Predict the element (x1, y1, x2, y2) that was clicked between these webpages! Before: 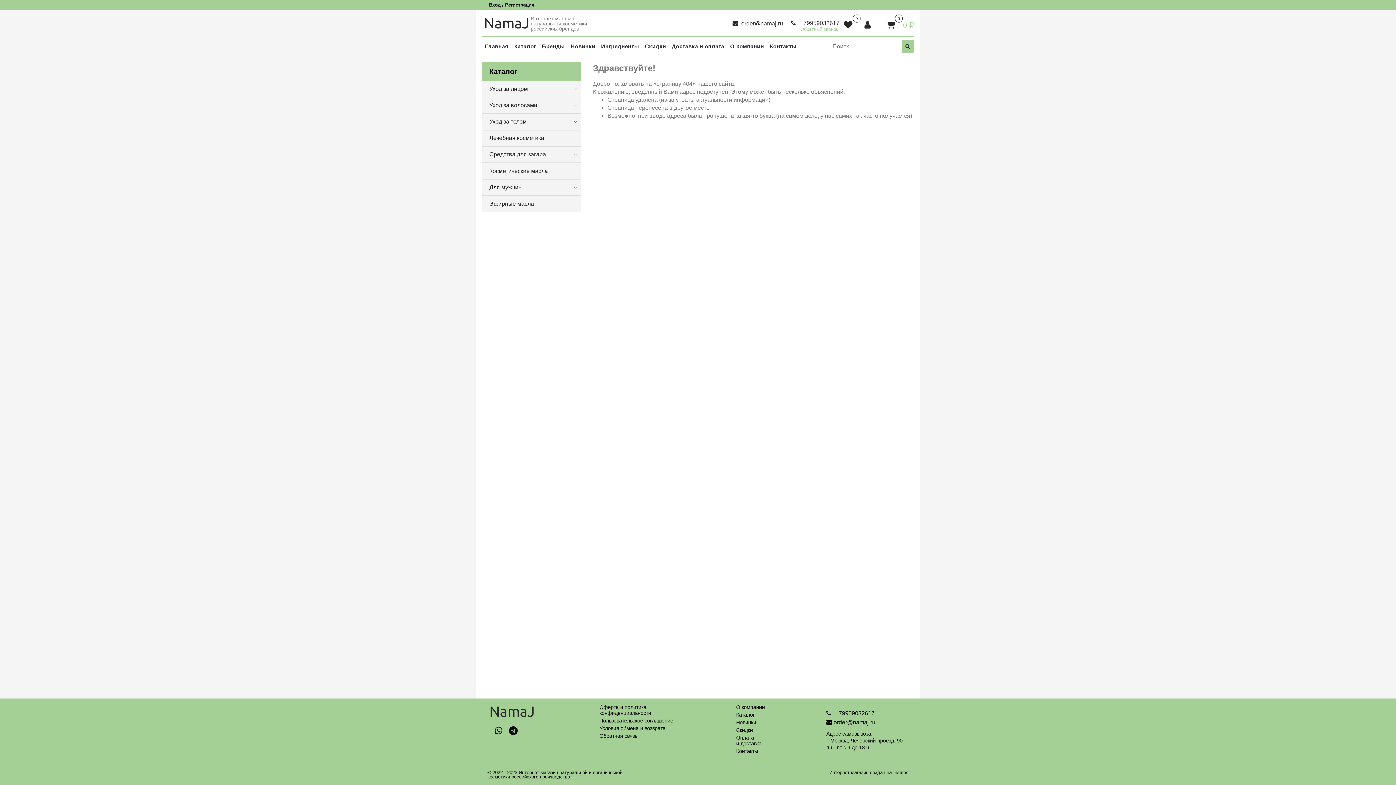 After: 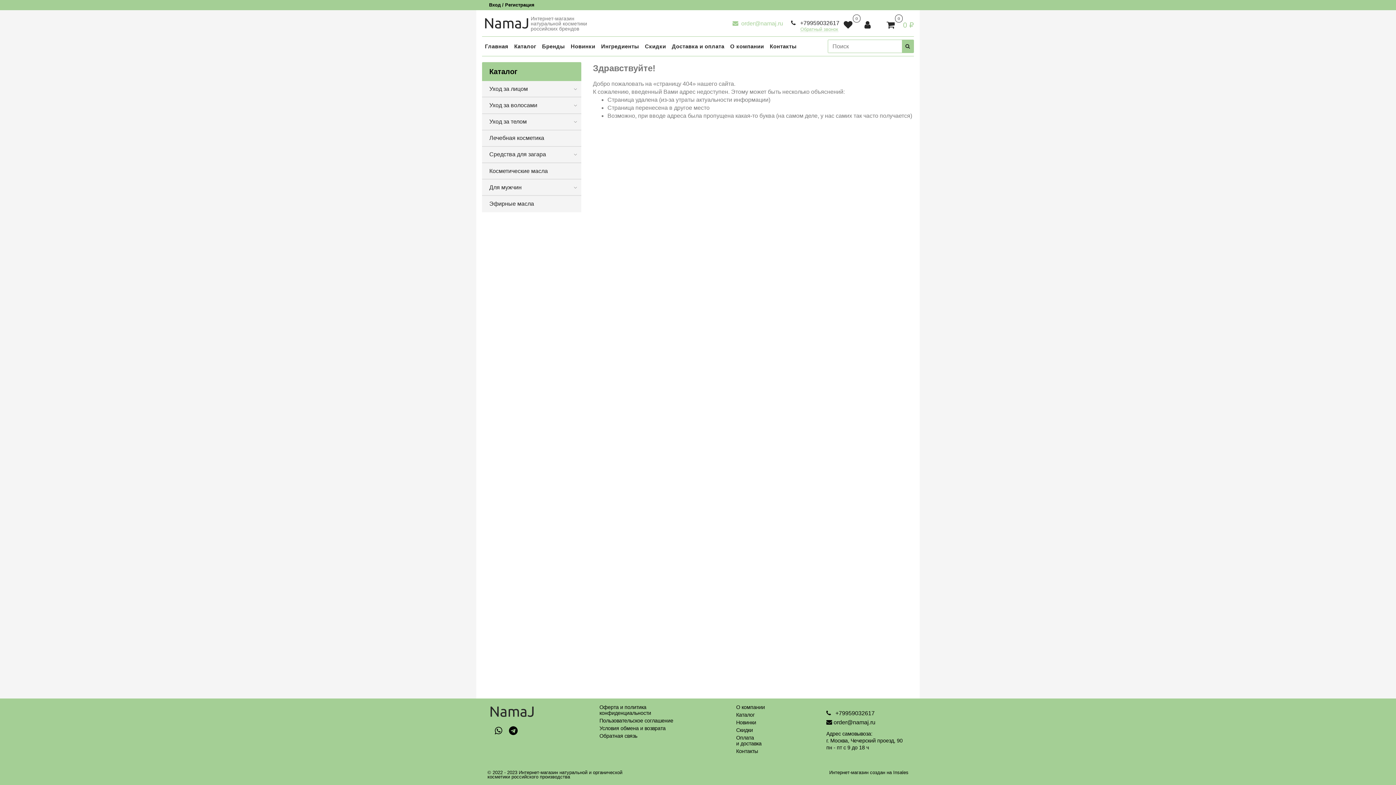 Action: label:  order@namaj.ru bbox: (732, 20, 783, 26)